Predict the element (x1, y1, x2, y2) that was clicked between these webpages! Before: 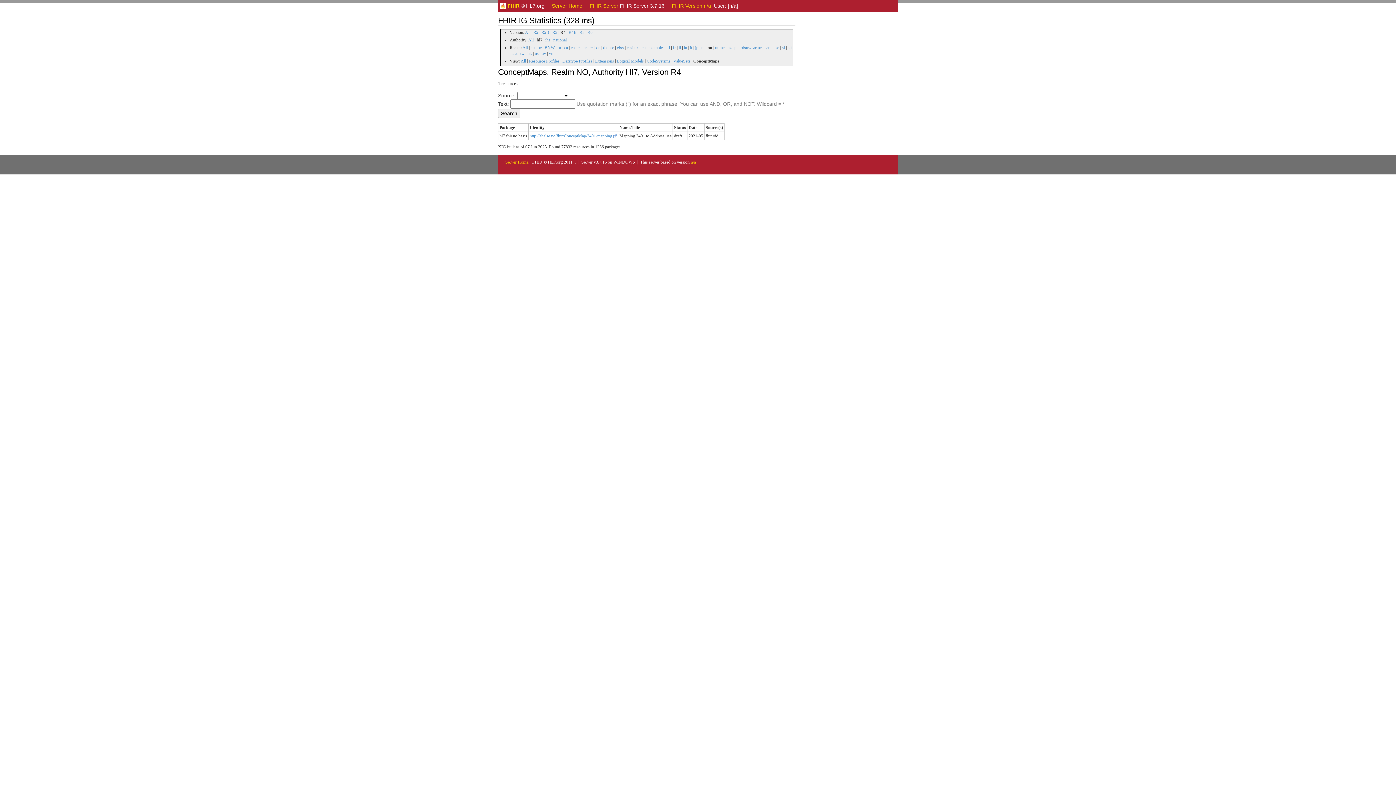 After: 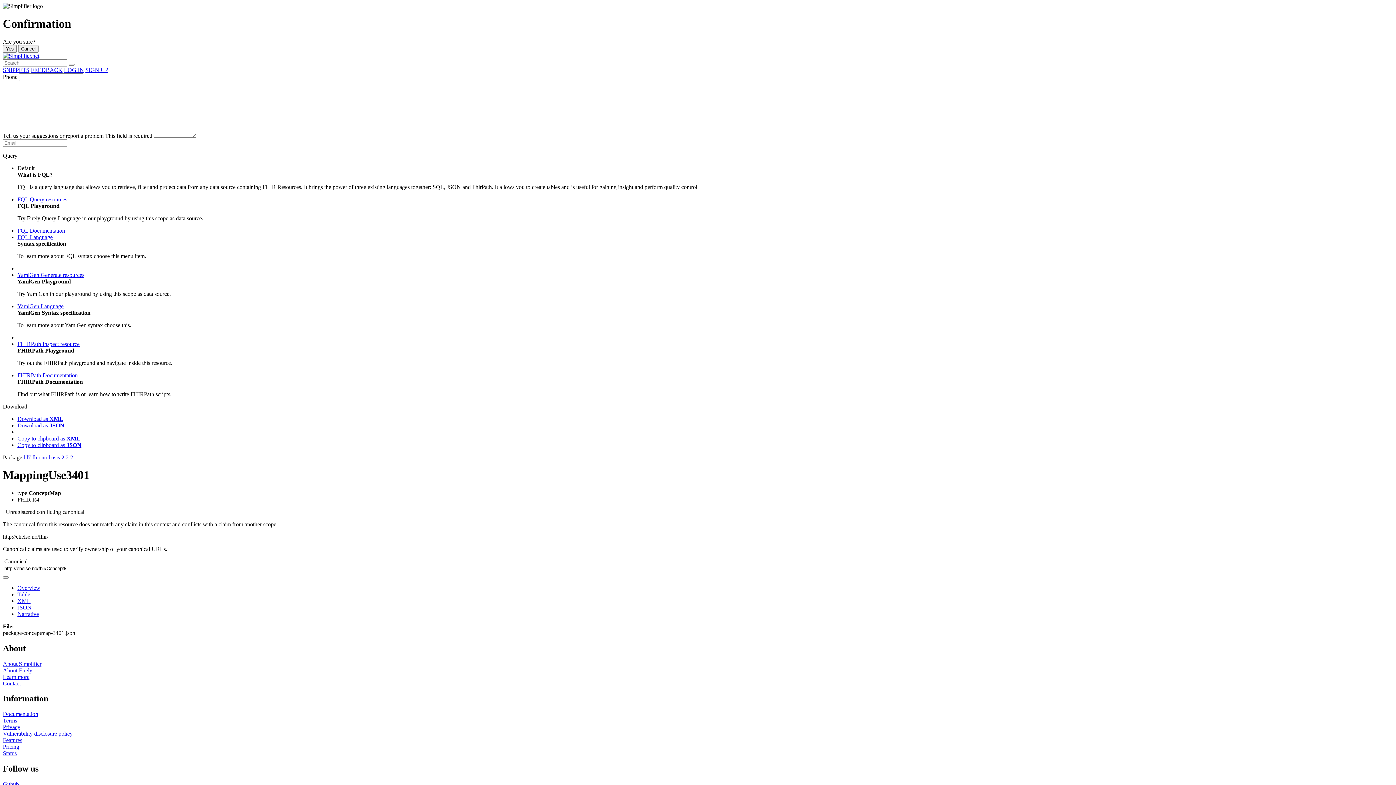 Action: bbox: (613, 133, 617, 138)